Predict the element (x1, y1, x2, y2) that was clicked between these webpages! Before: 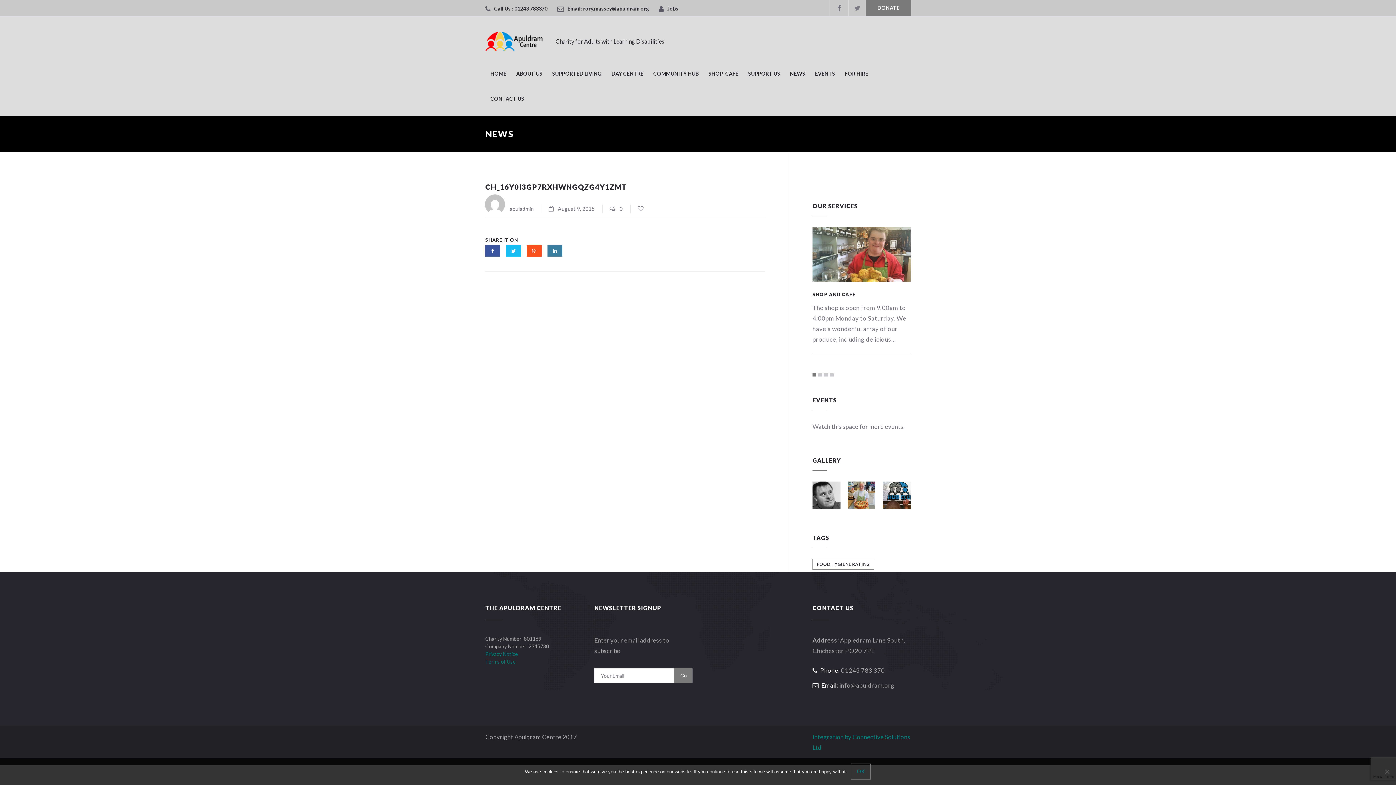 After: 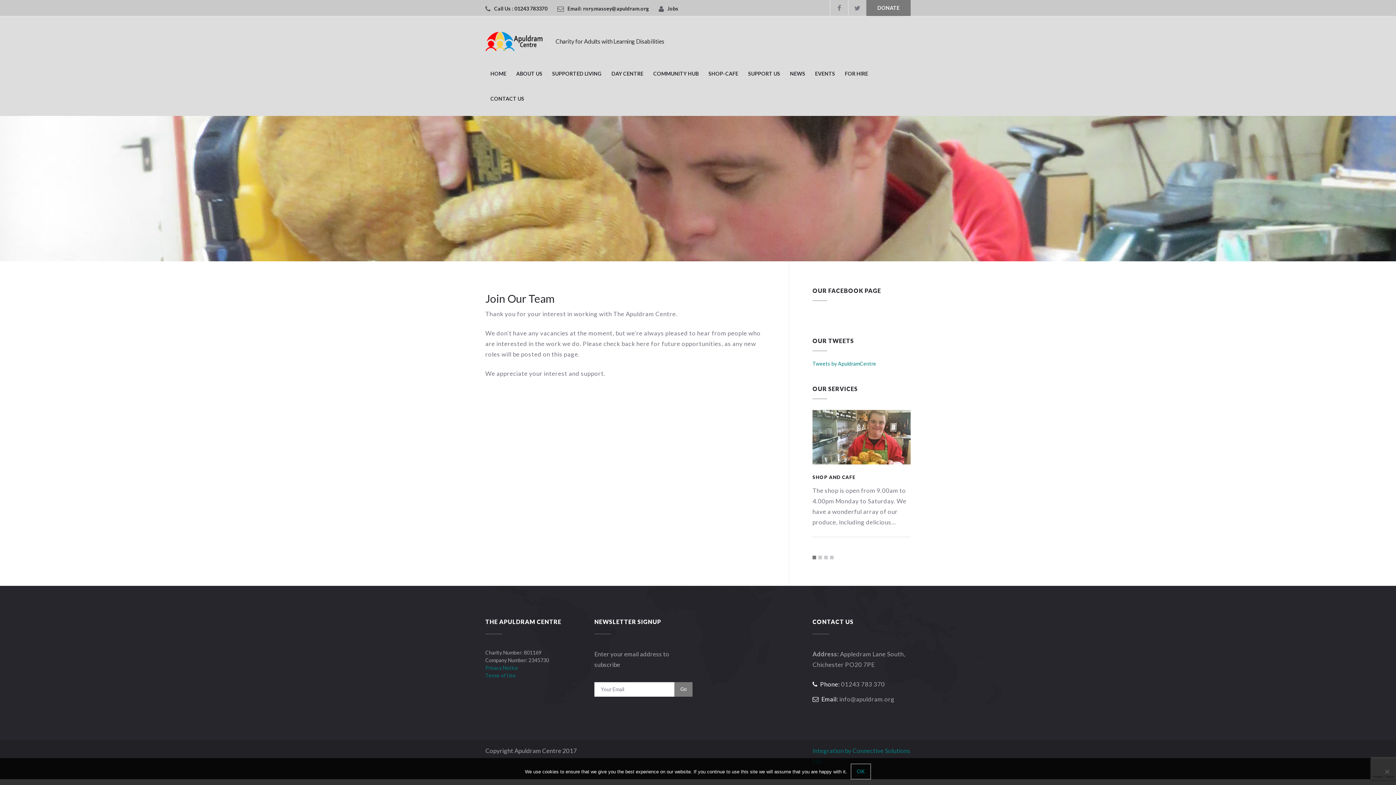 Action: label: Jobs bbox: (667, 5, 678, 11)